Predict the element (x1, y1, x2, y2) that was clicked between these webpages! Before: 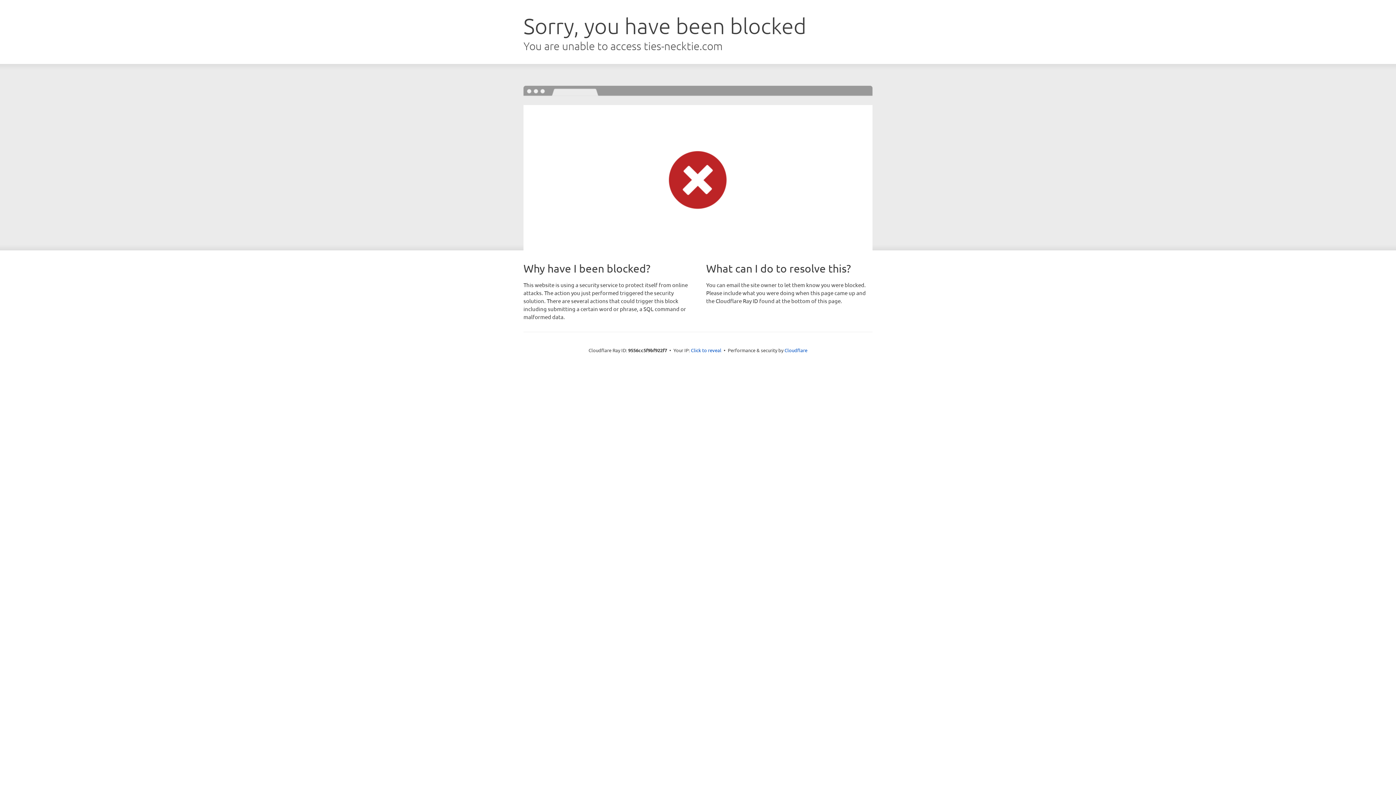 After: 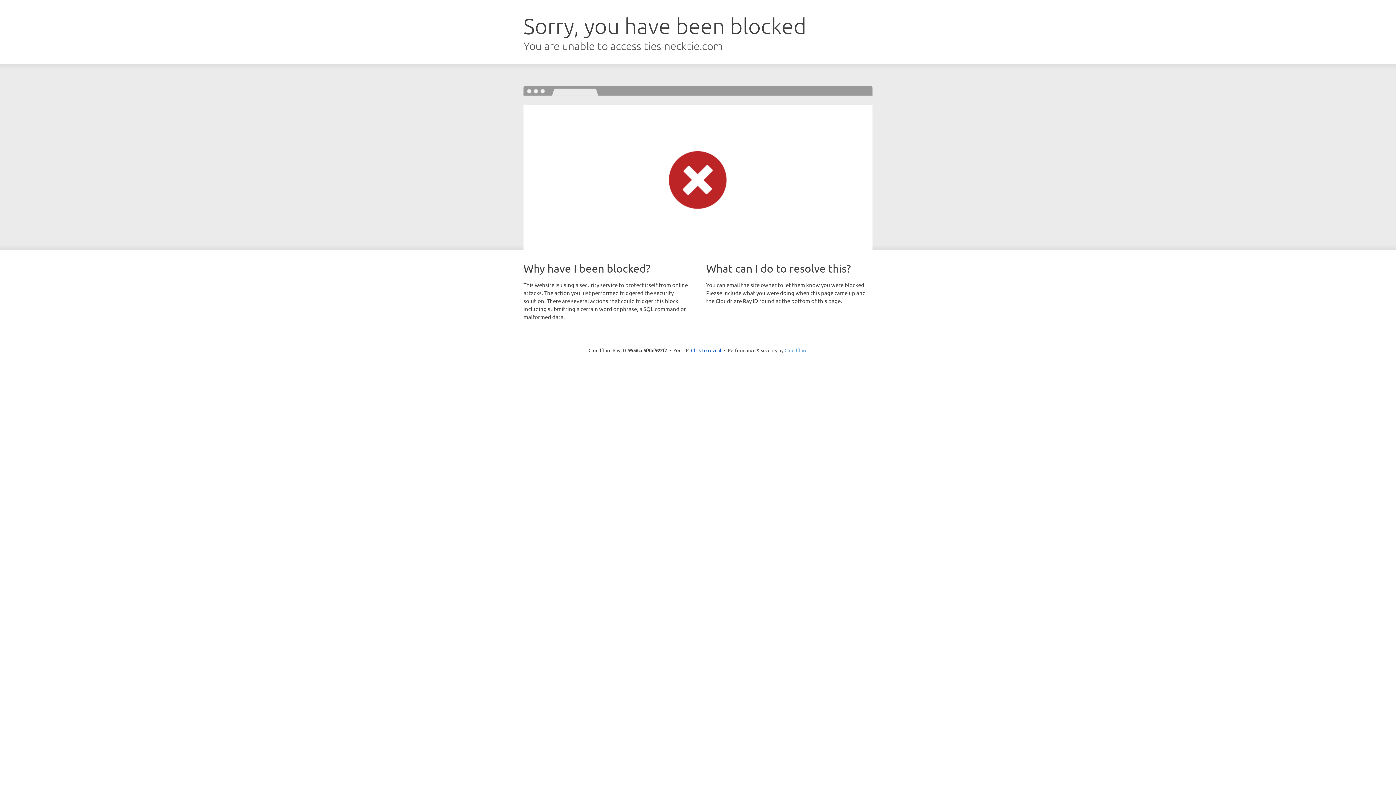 Action: bbox: (784, 347, 807, 353) label: Cloudflare